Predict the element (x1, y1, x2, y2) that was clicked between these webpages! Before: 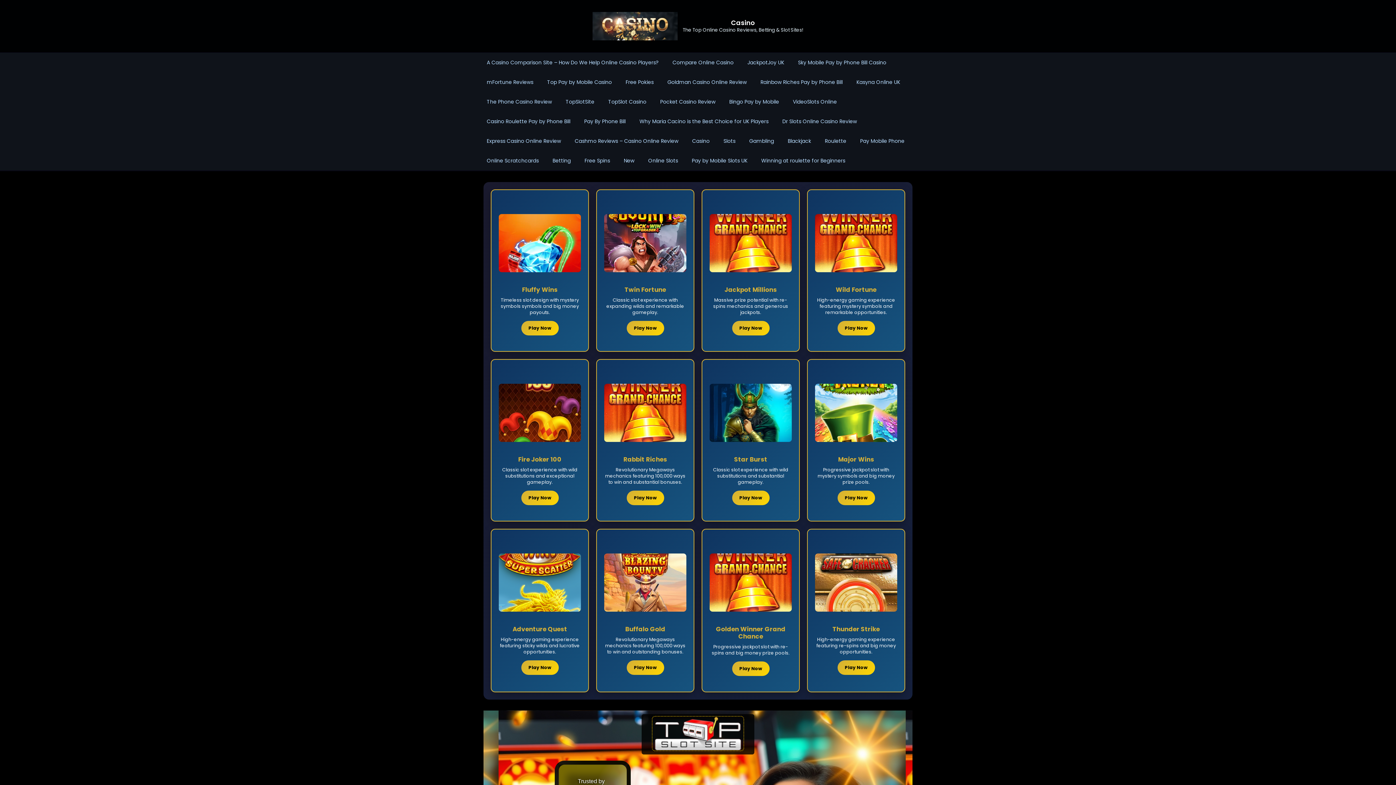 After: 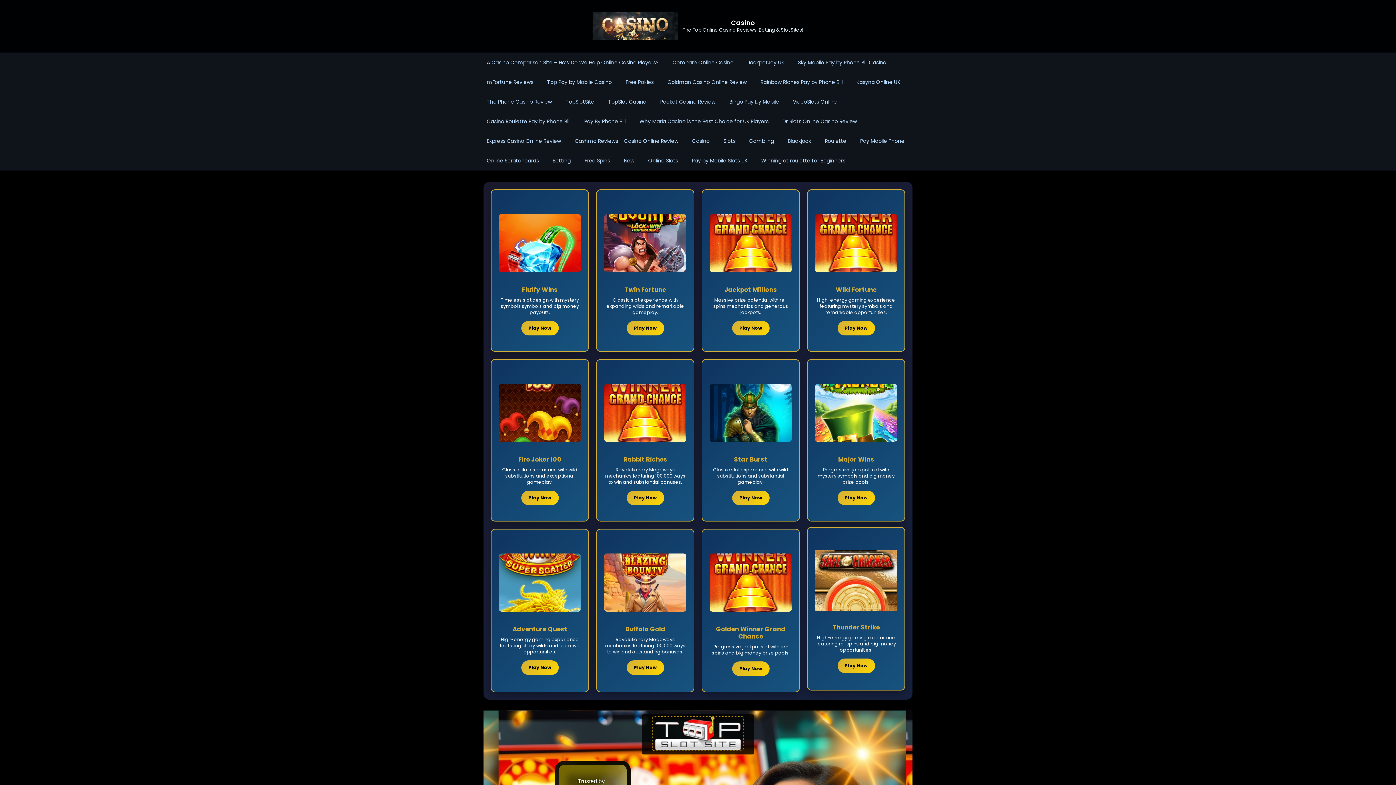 Action: bbox: (815, 542, 897, 623)